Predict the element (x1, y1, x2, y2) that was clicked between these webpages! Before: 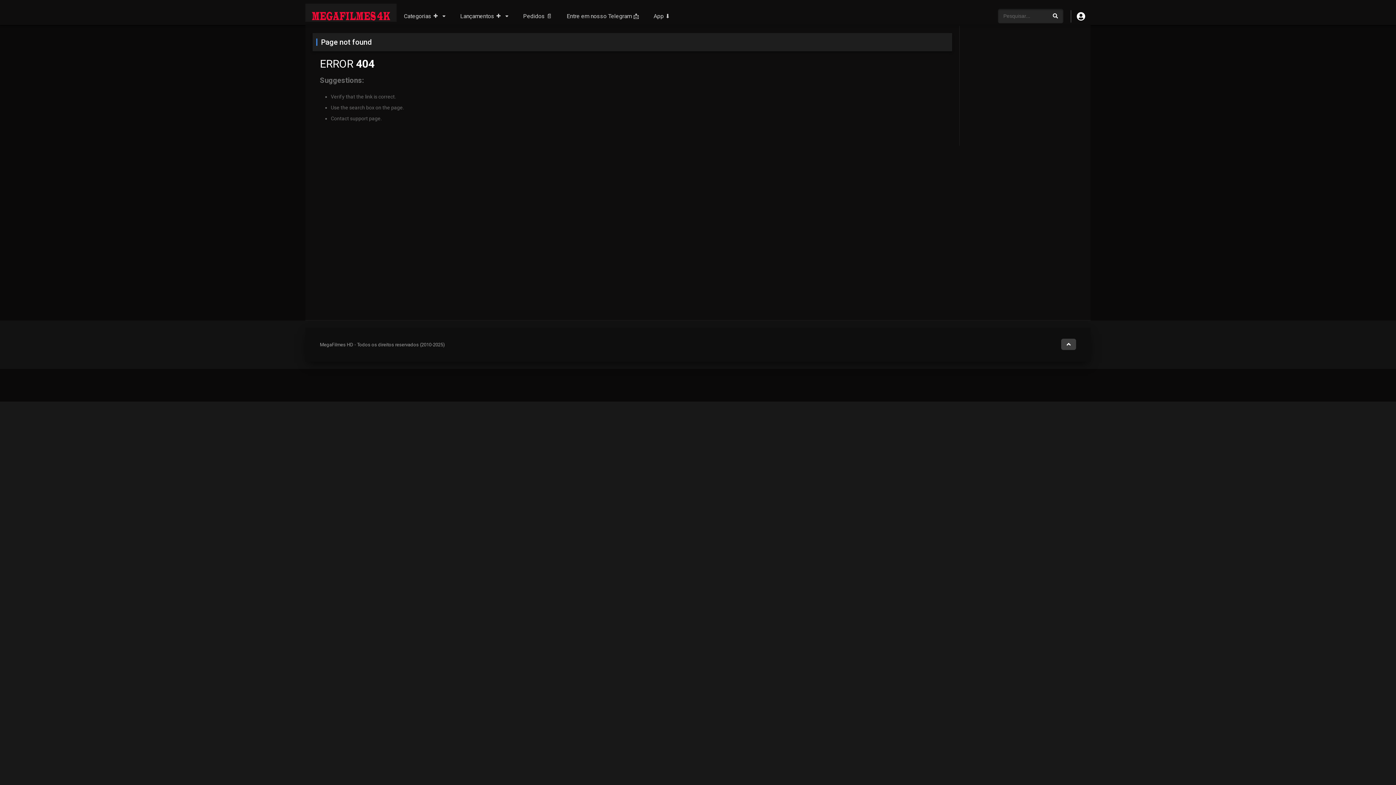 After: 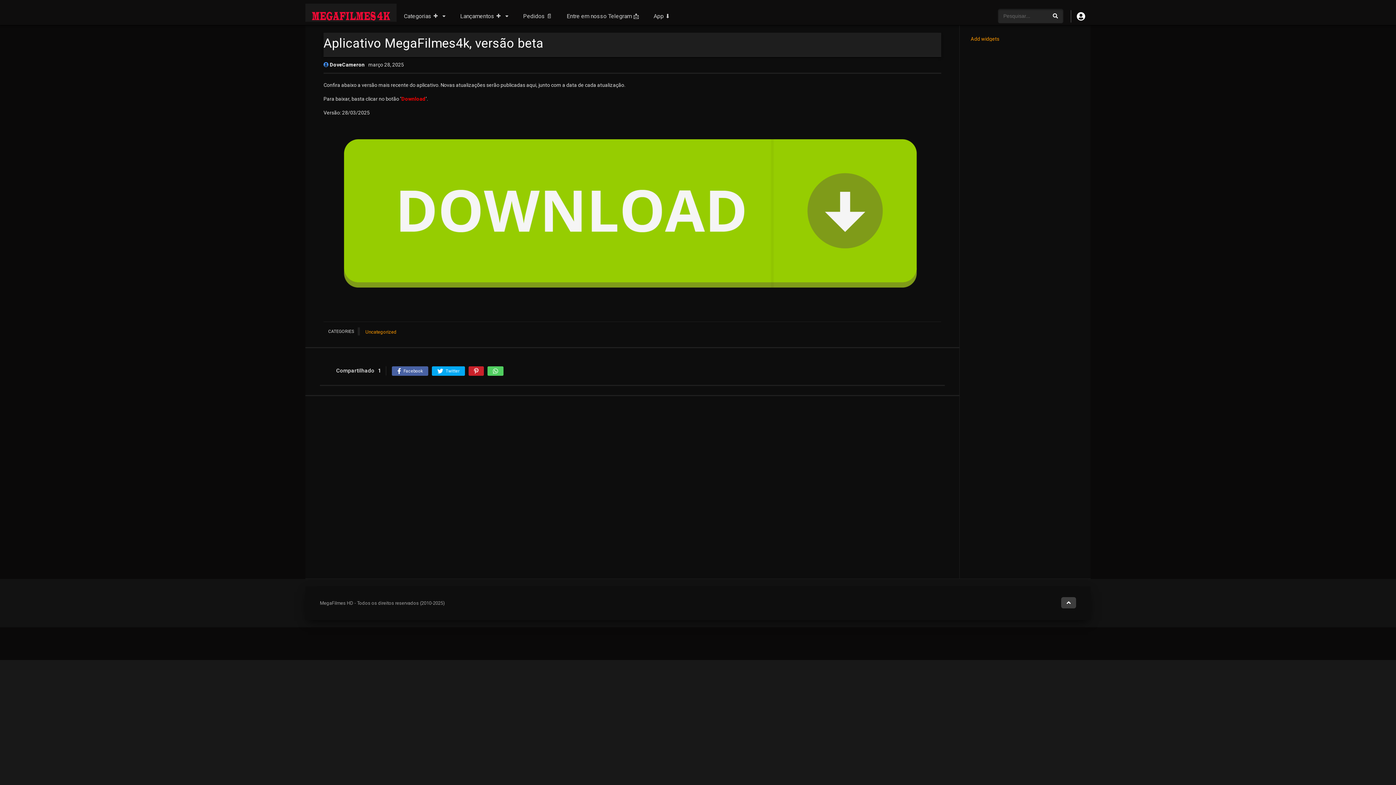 Action: bbox: (646, 3, 677, 29) label: App ⬇️